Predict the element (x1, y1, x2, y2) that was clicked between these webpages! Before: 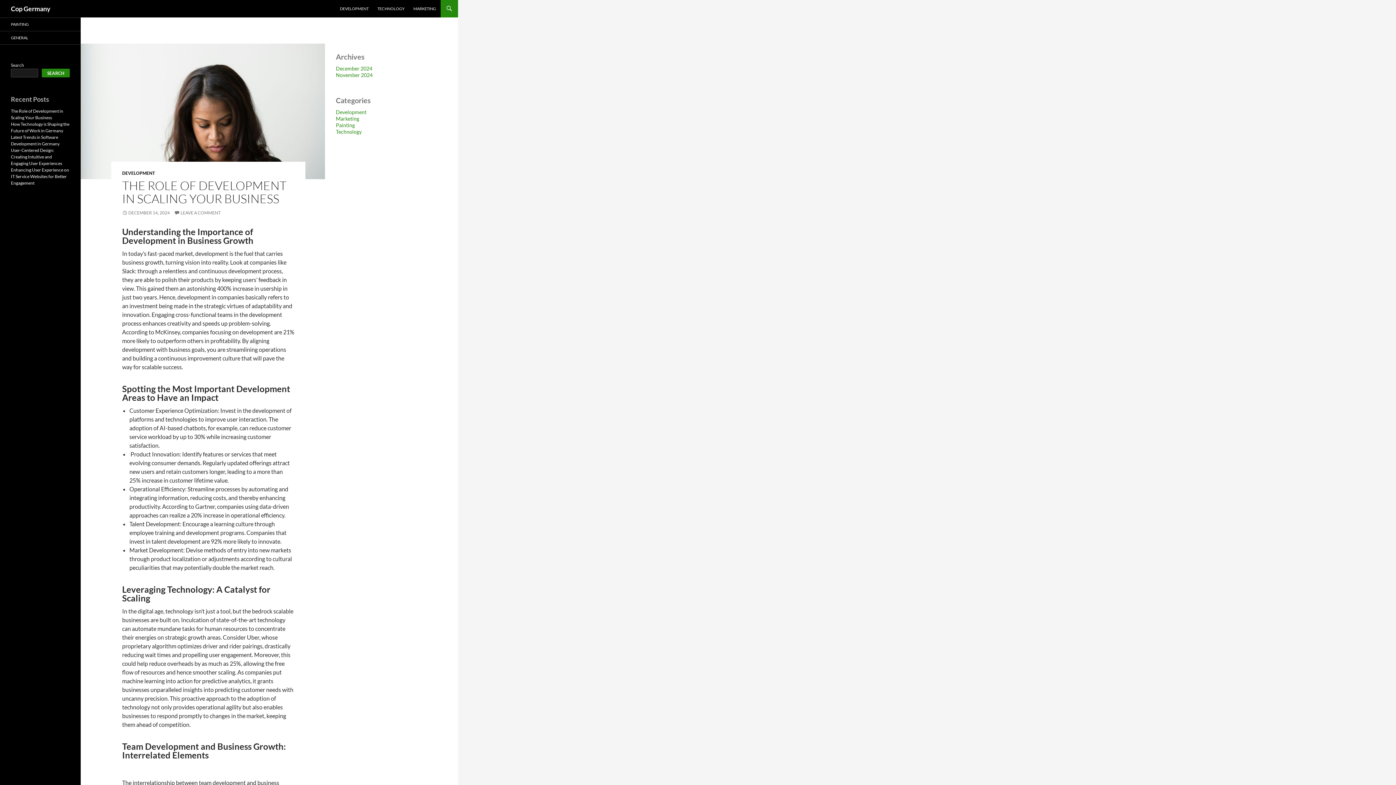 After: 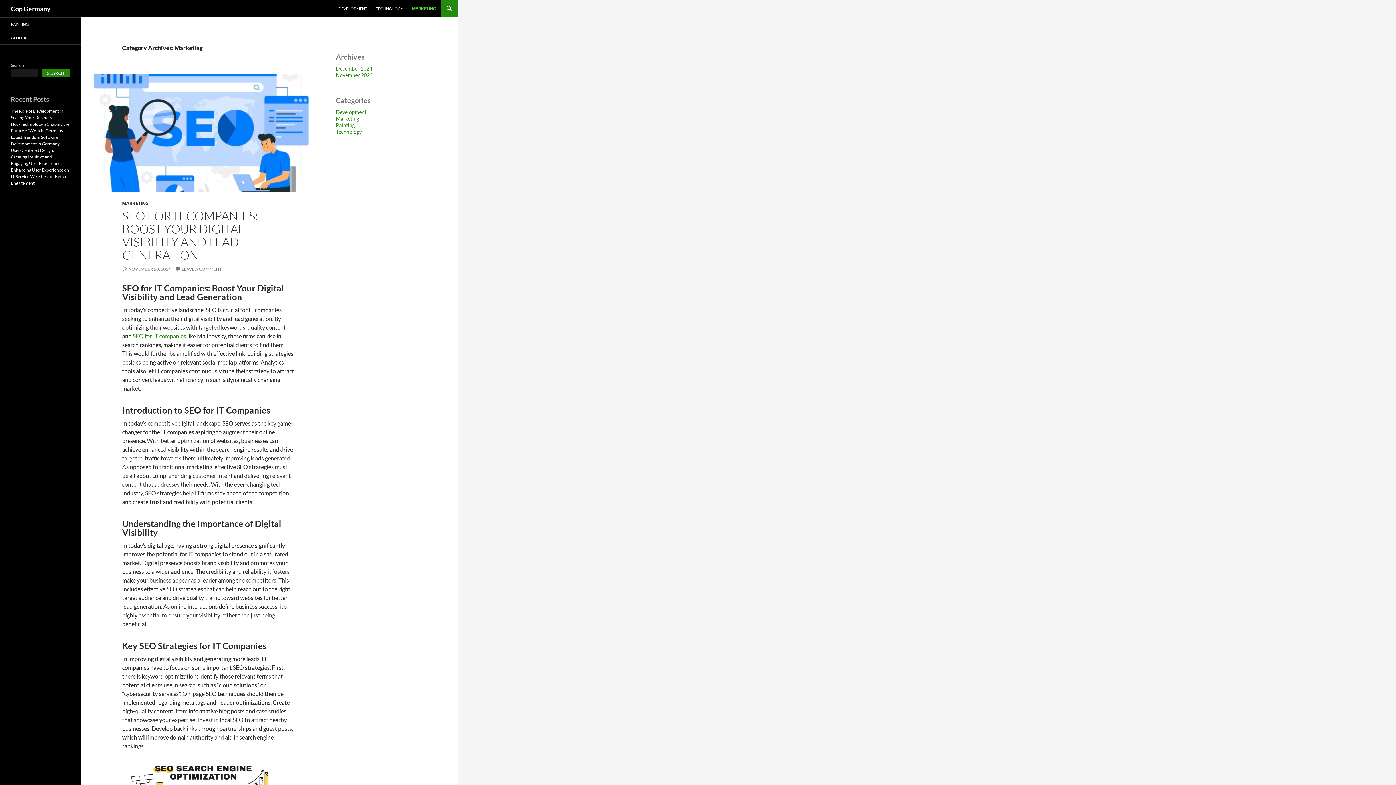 Action: bbox: (336, 115, 359, 121) label: Marketing